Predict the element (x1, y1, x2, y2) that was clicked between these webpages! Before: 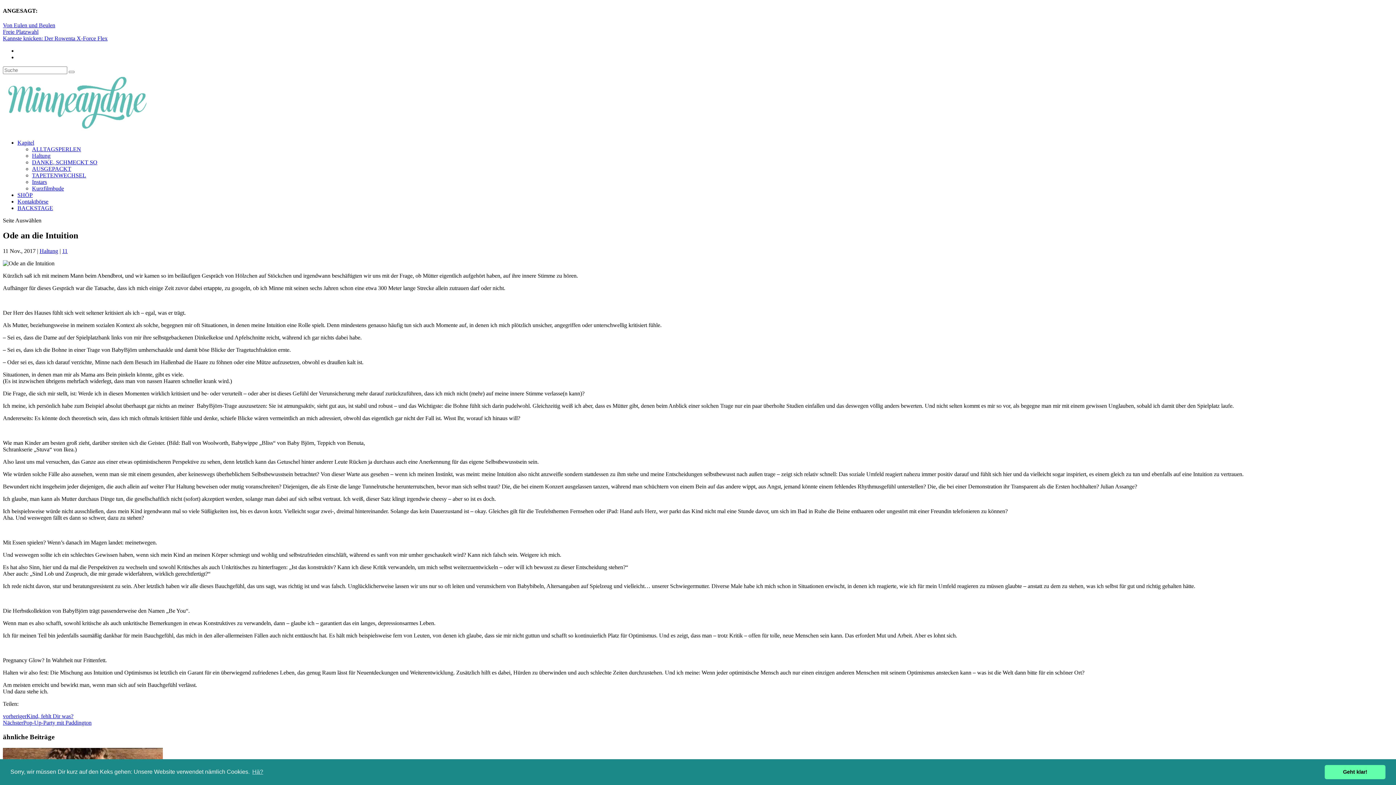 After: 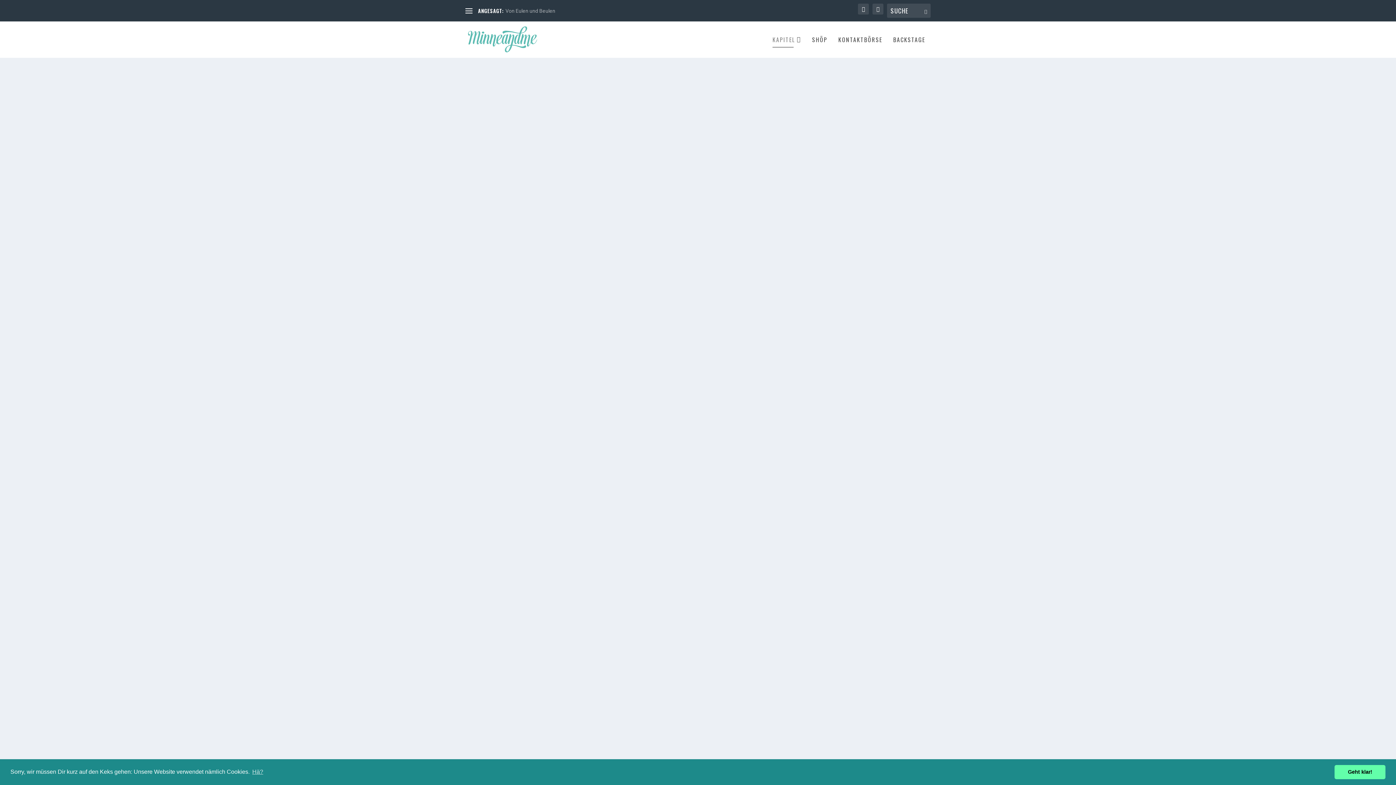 Action: bbox: (17, 139, 34, 145) label: Kapitel